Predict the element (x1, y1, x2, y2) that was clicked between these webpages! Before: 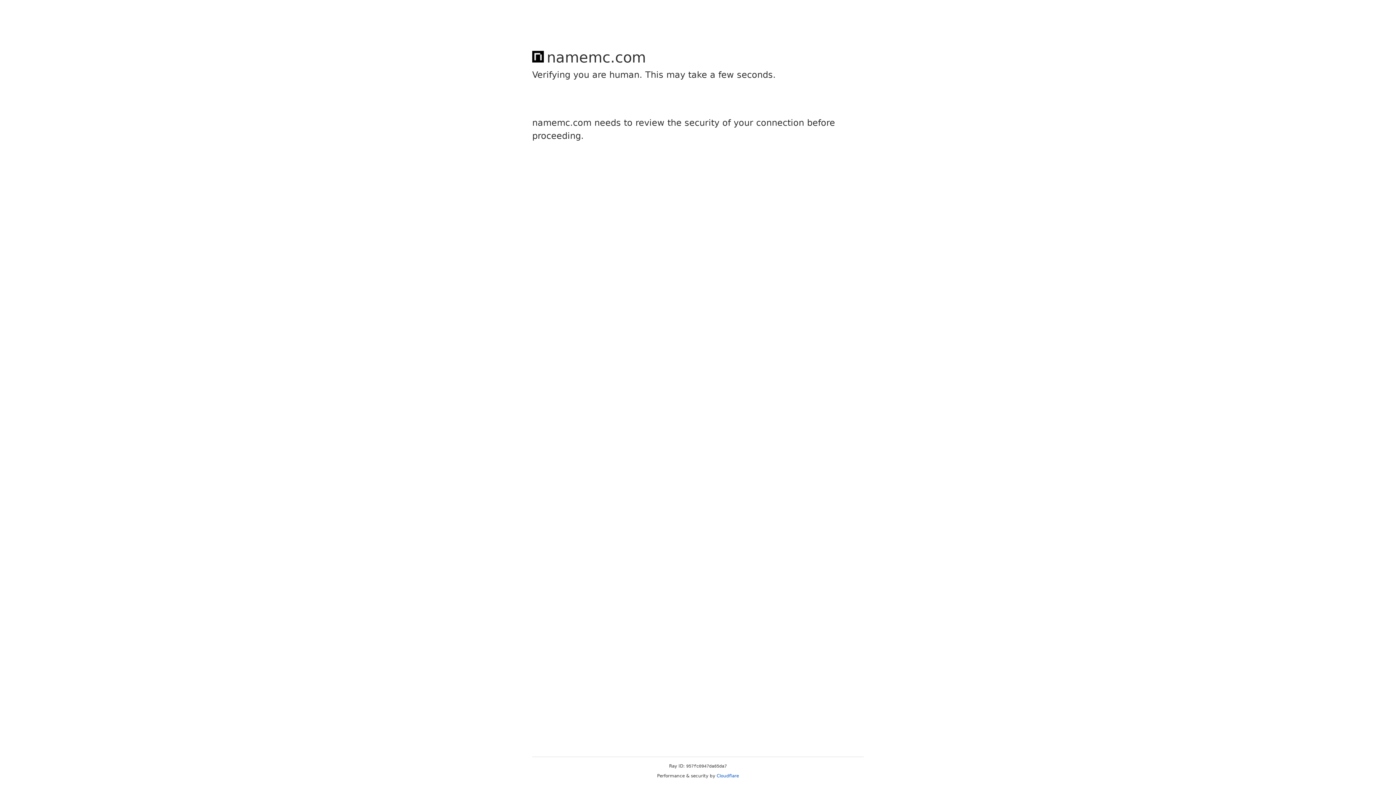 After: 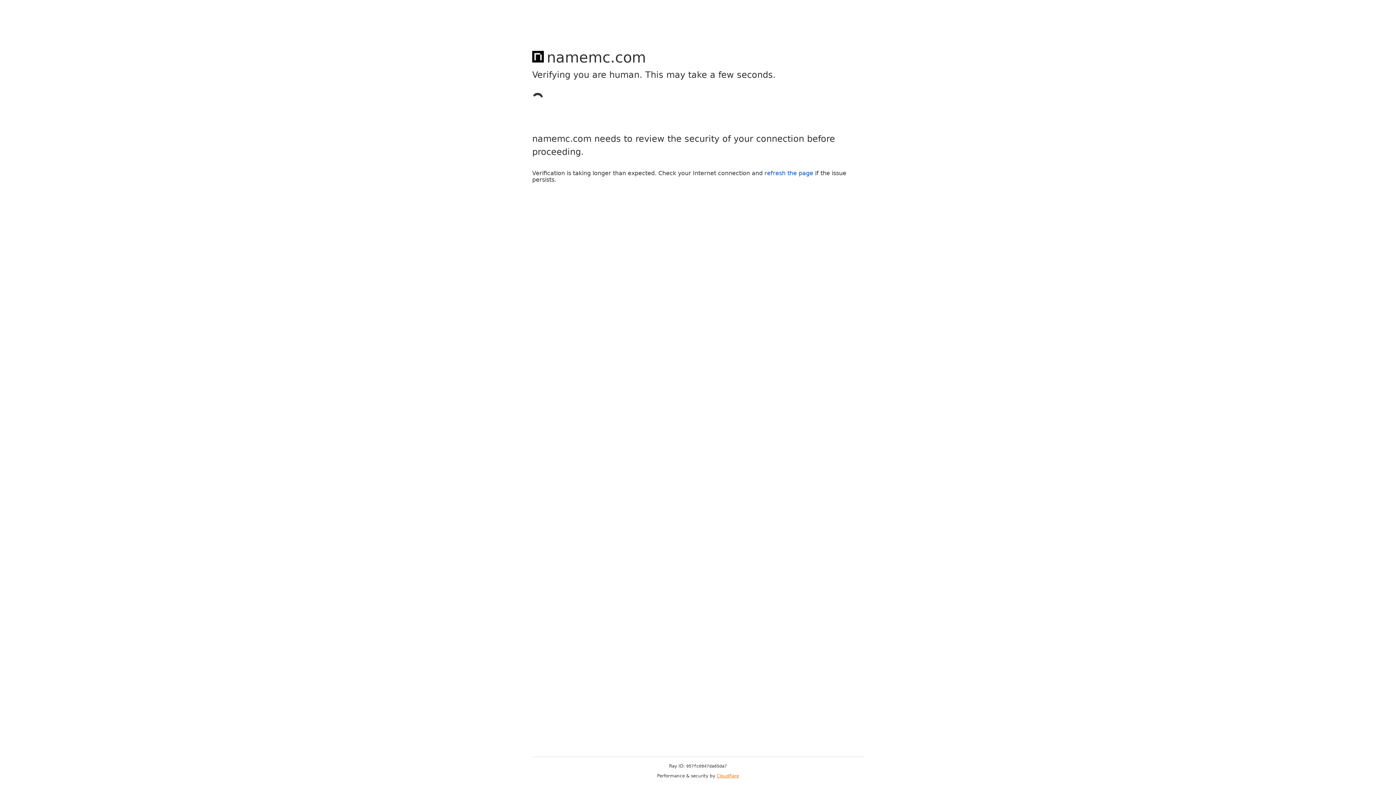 Action: bbox: (716, 773, 739, 778) label: Cloudflare